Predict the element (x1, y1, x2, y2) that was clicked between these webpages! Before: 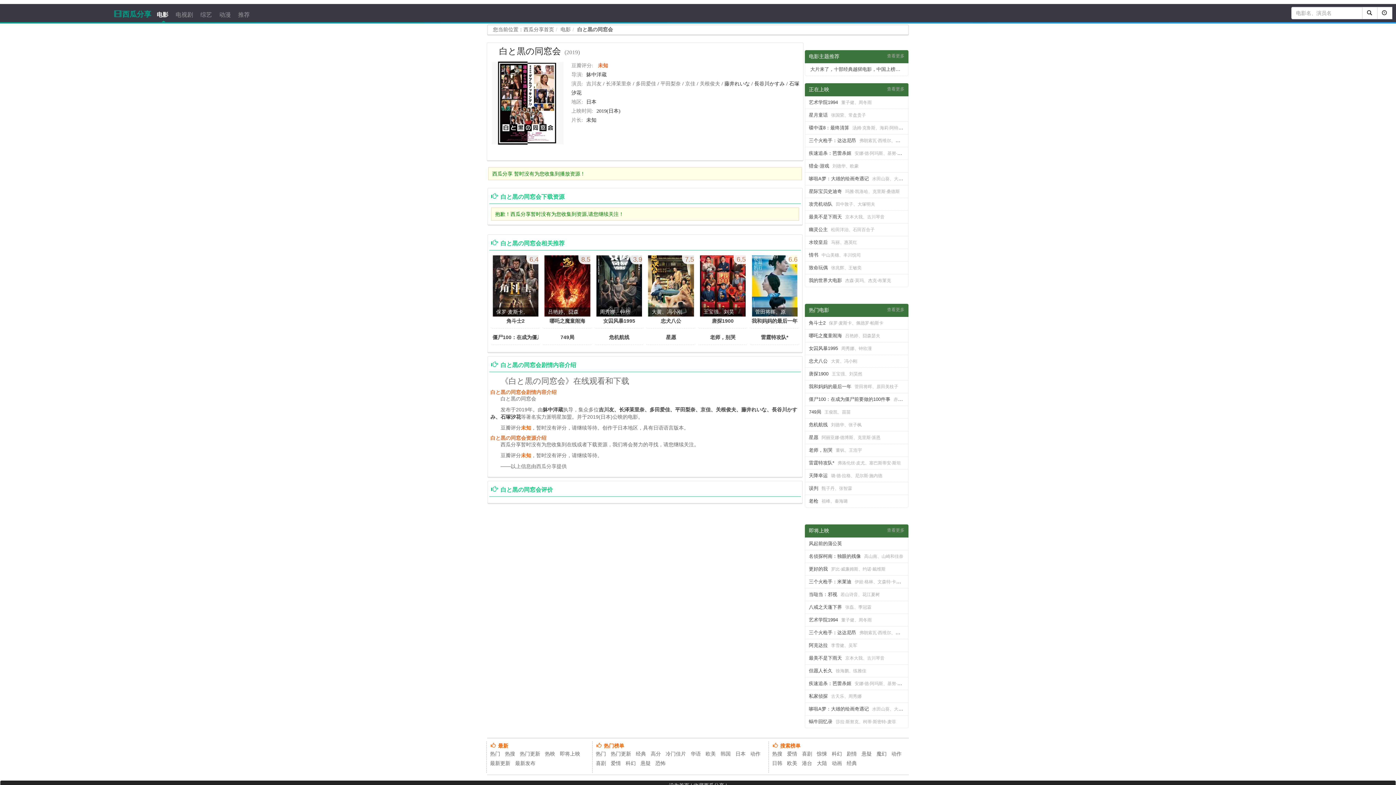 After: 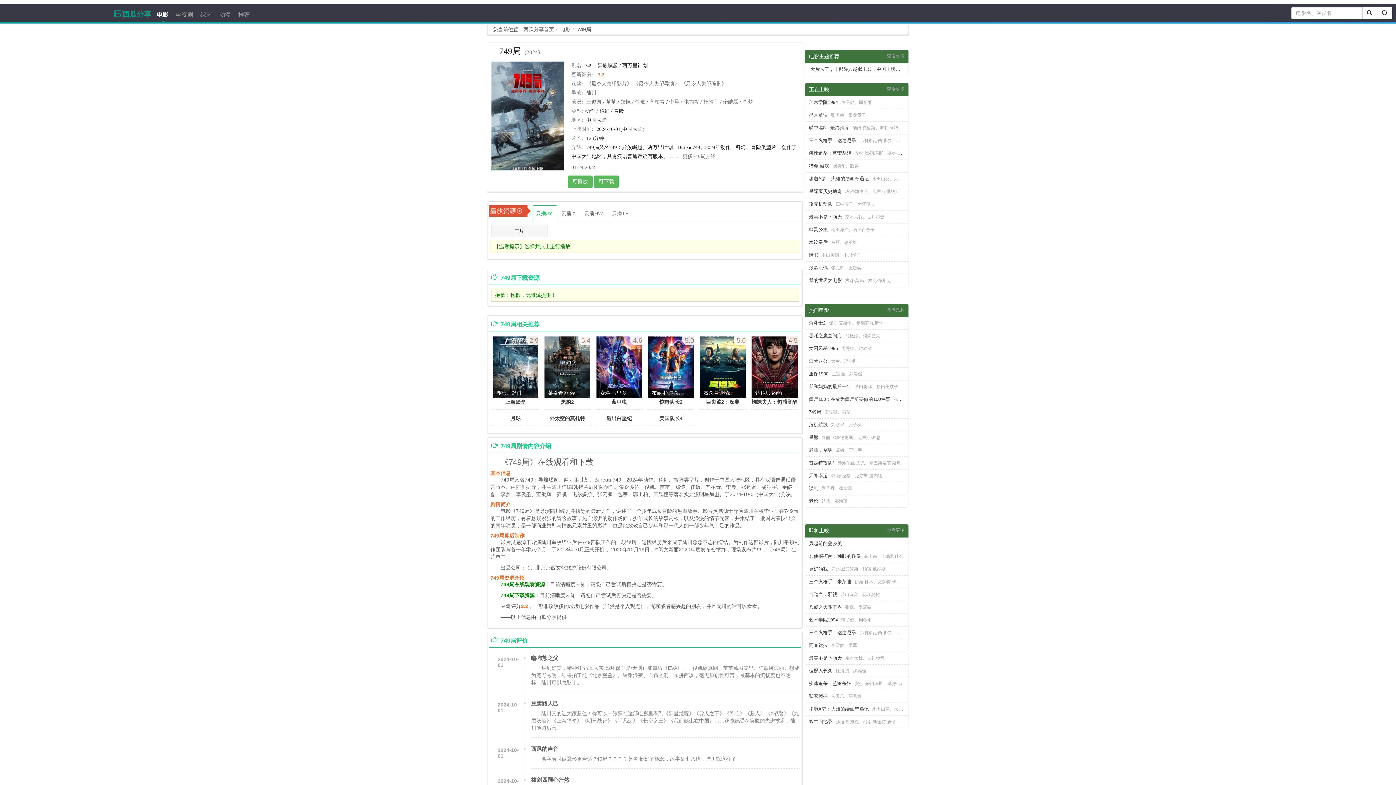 Action: bbox: (560, 334, 574, 340) label: 749局